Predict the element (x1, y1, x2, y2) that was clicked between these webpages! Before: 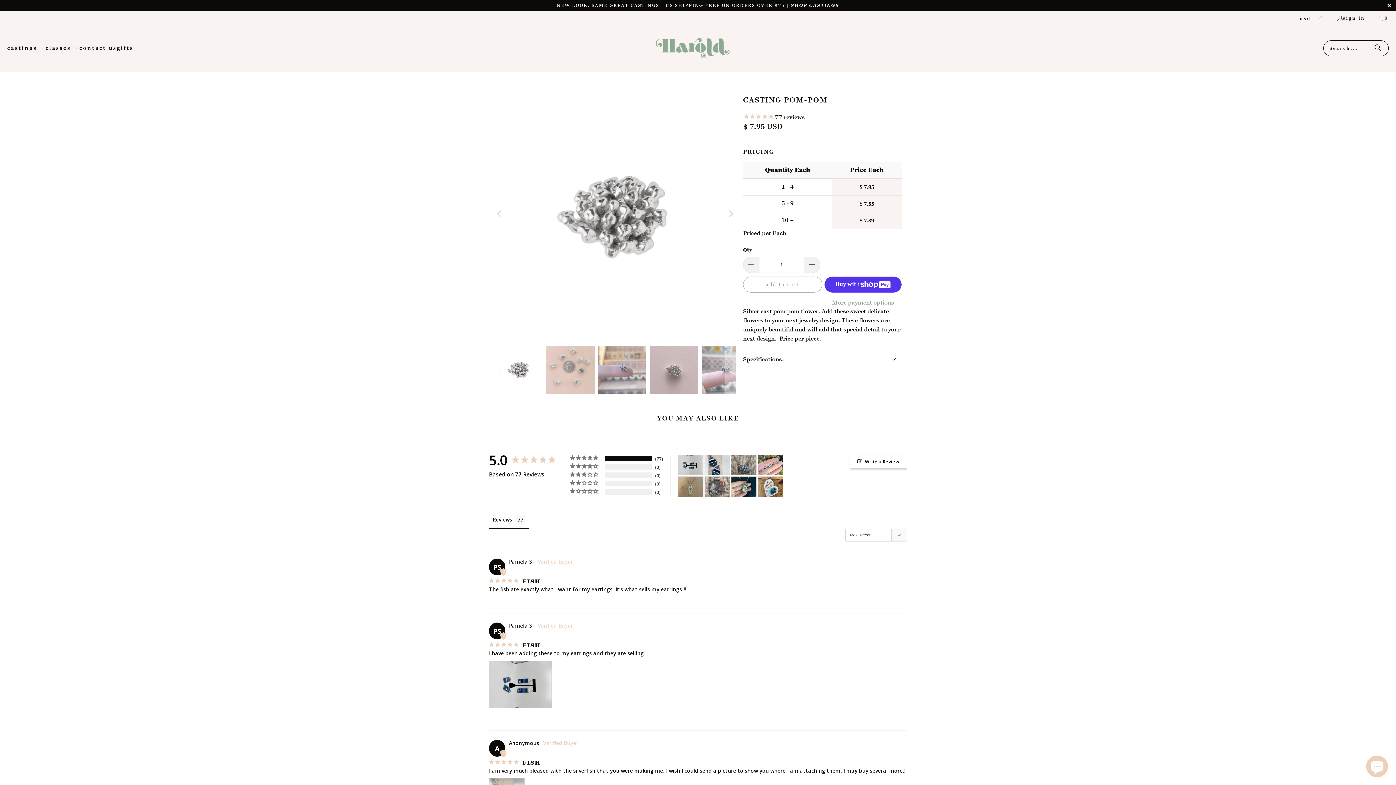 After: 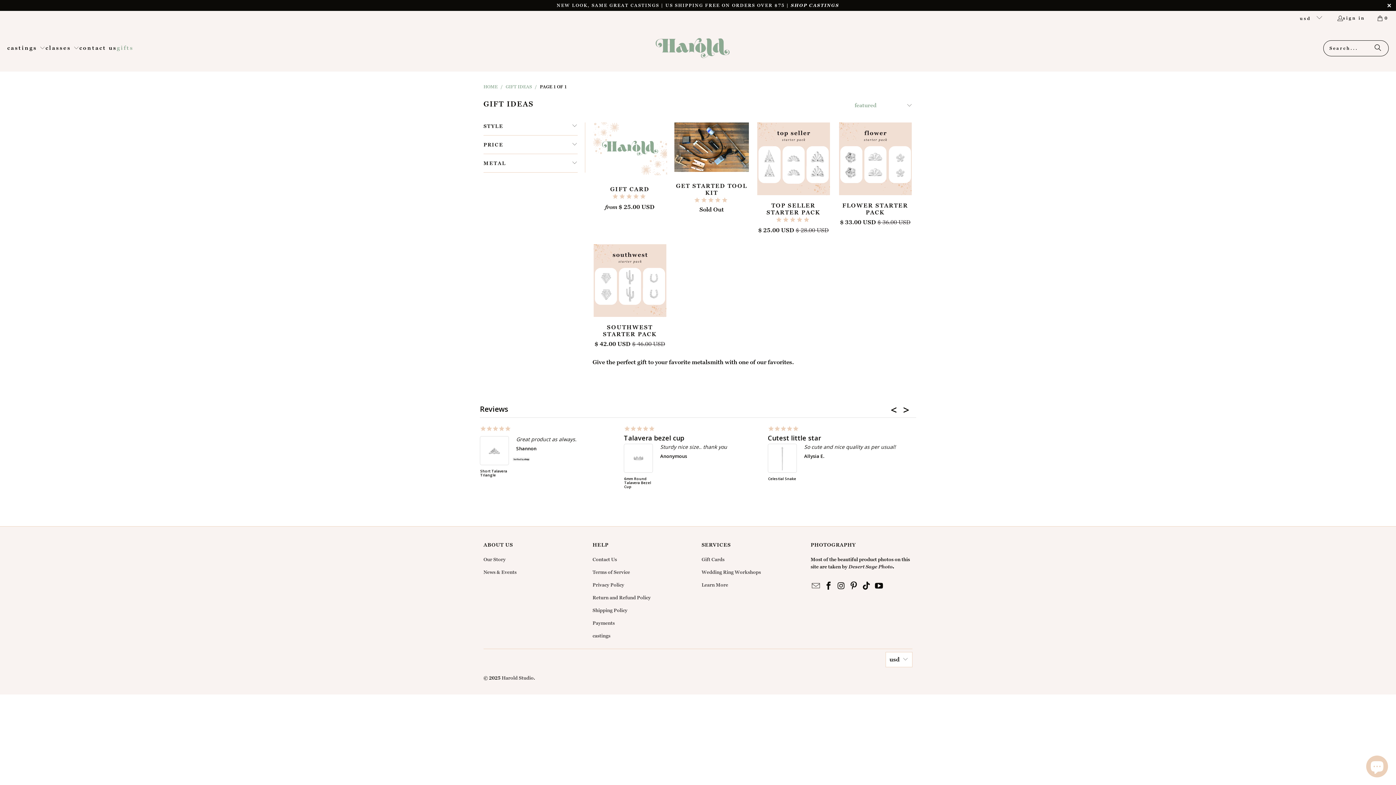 Action: bbox: (116, 39, 133, 57) label: gifts